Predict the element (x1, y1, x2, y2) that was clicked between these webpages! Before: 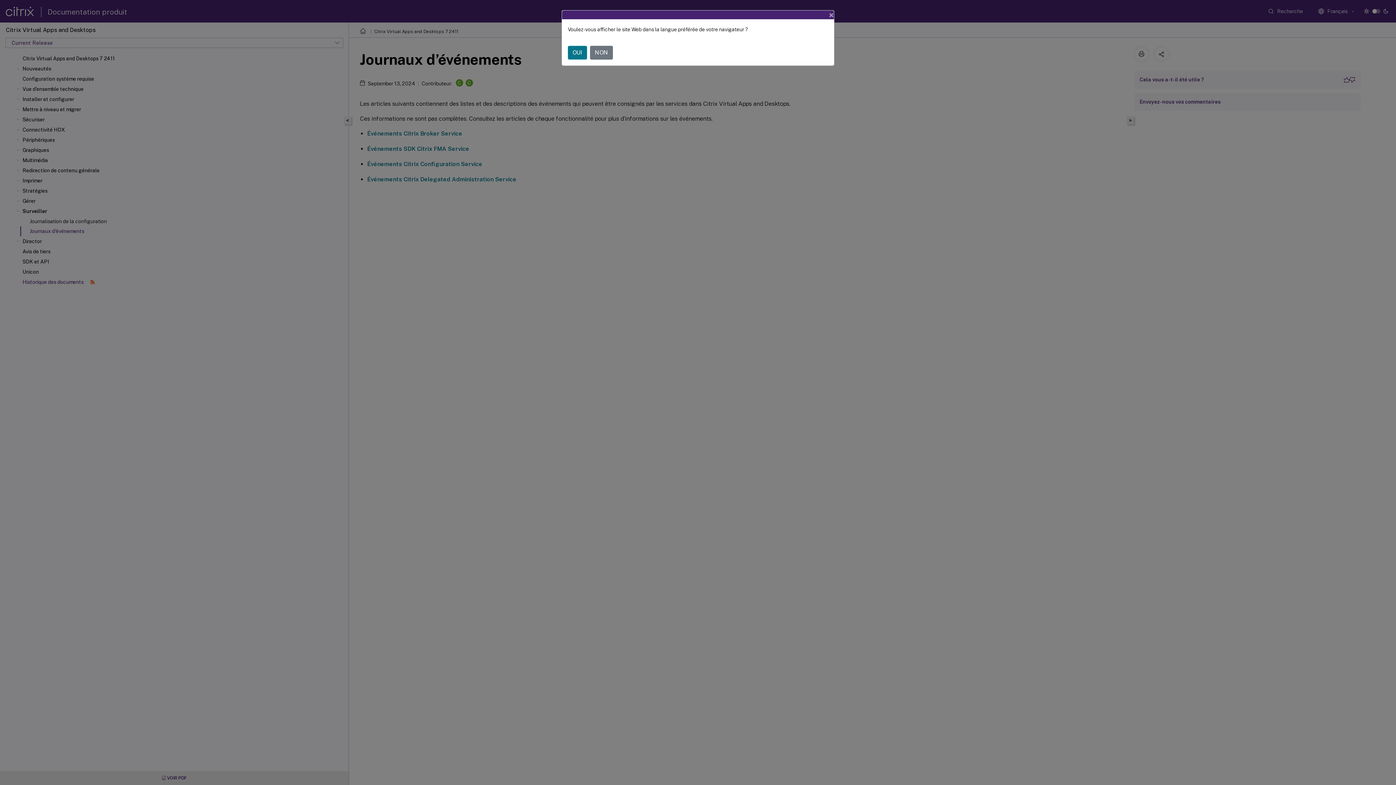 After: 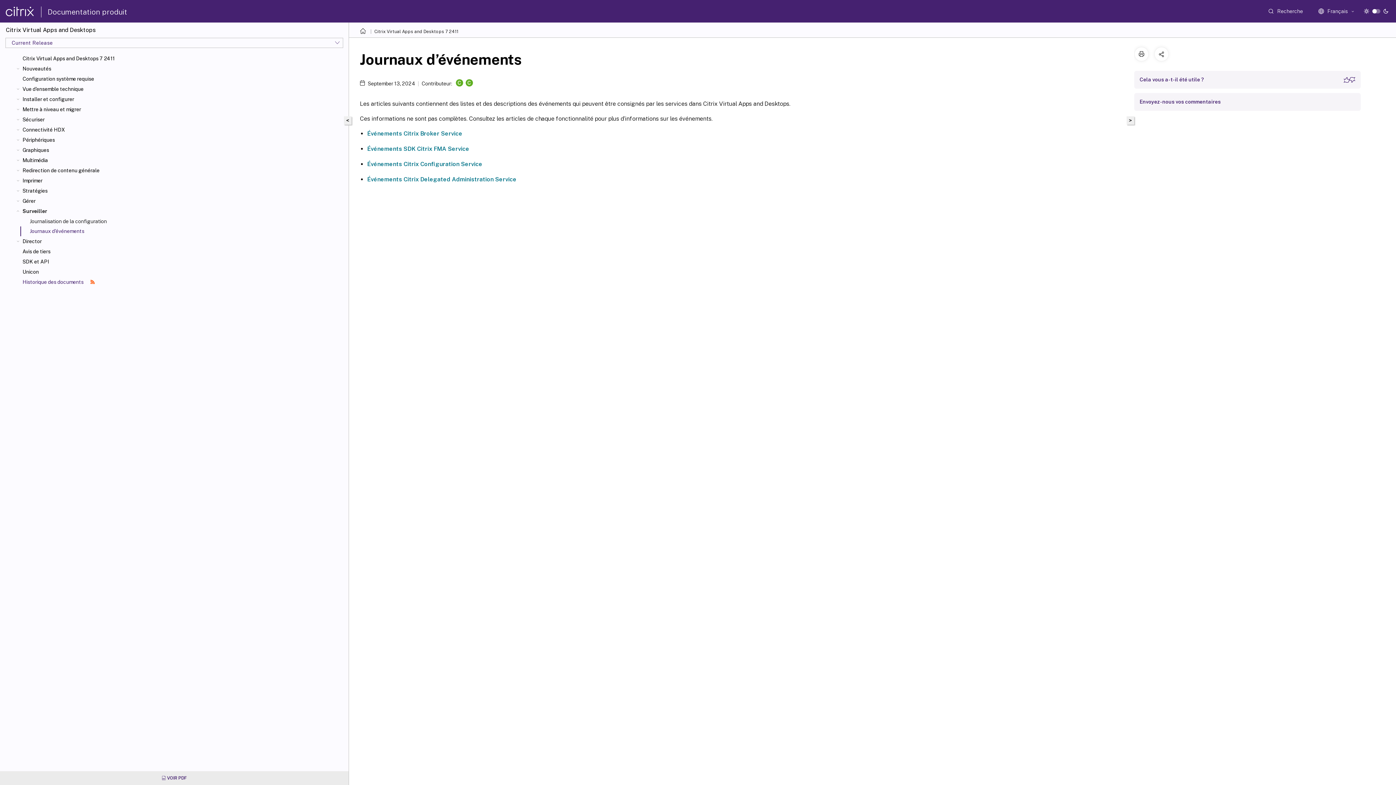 Action: label: NON bbox: (590, 45, 613, 59)